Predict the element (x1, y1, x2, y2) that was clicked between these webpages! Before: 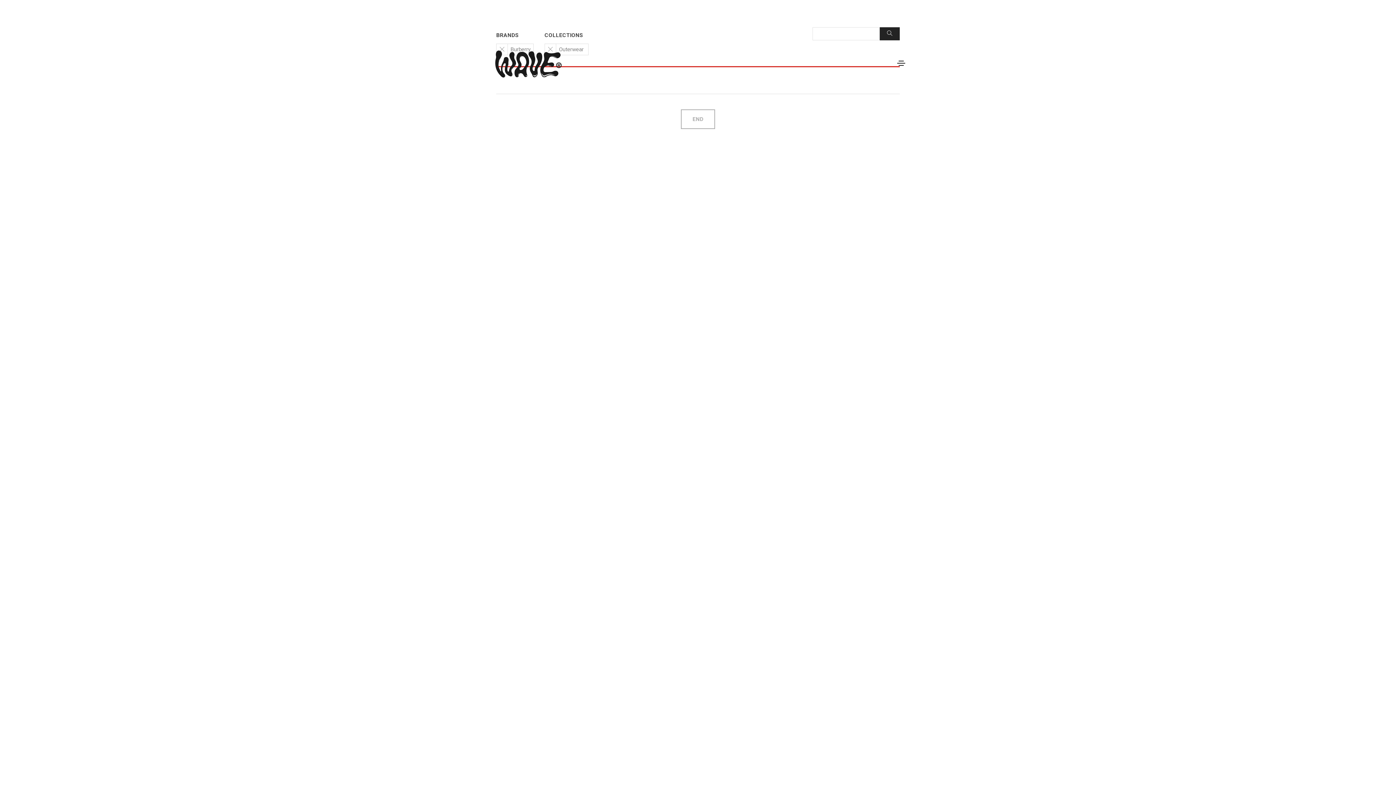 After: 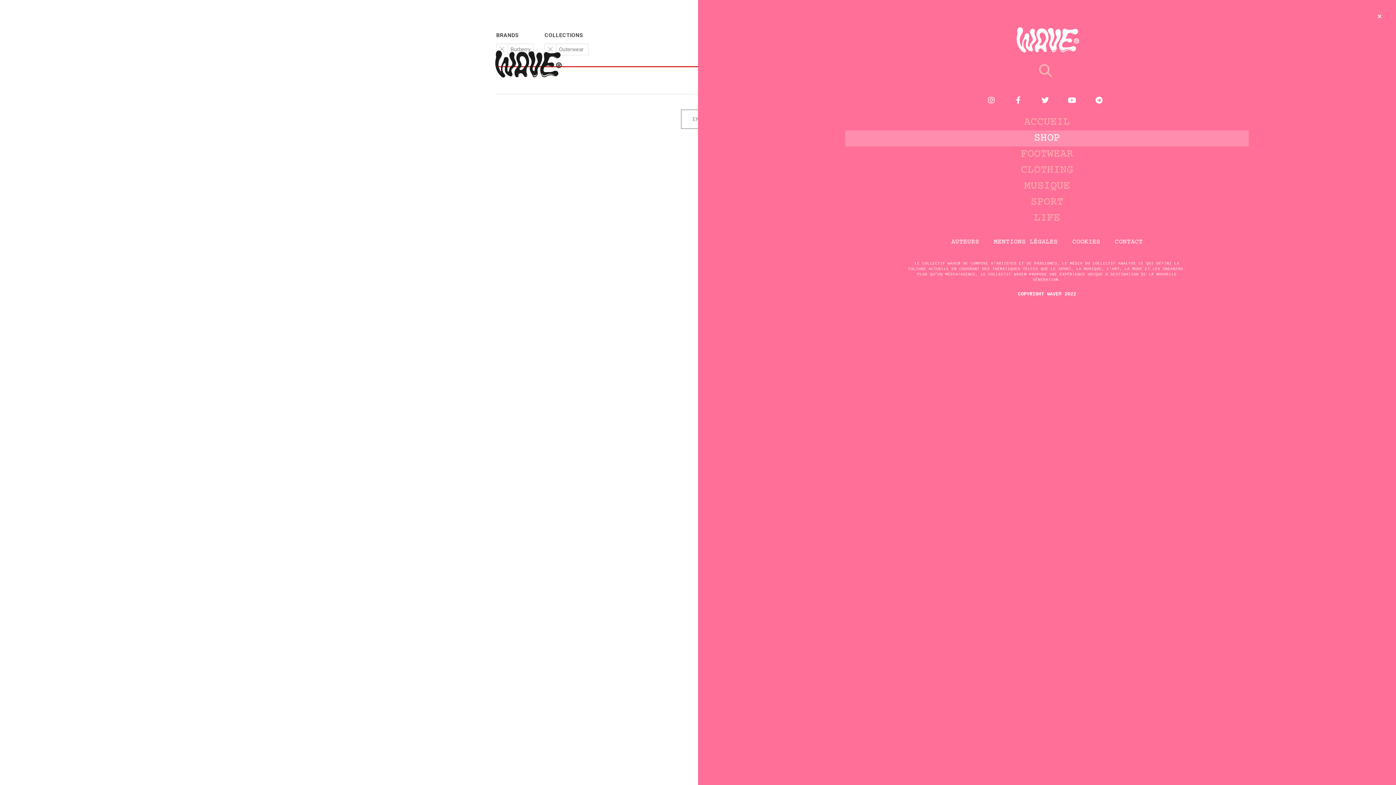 Action: bbox: (897, 59, 905, 66)